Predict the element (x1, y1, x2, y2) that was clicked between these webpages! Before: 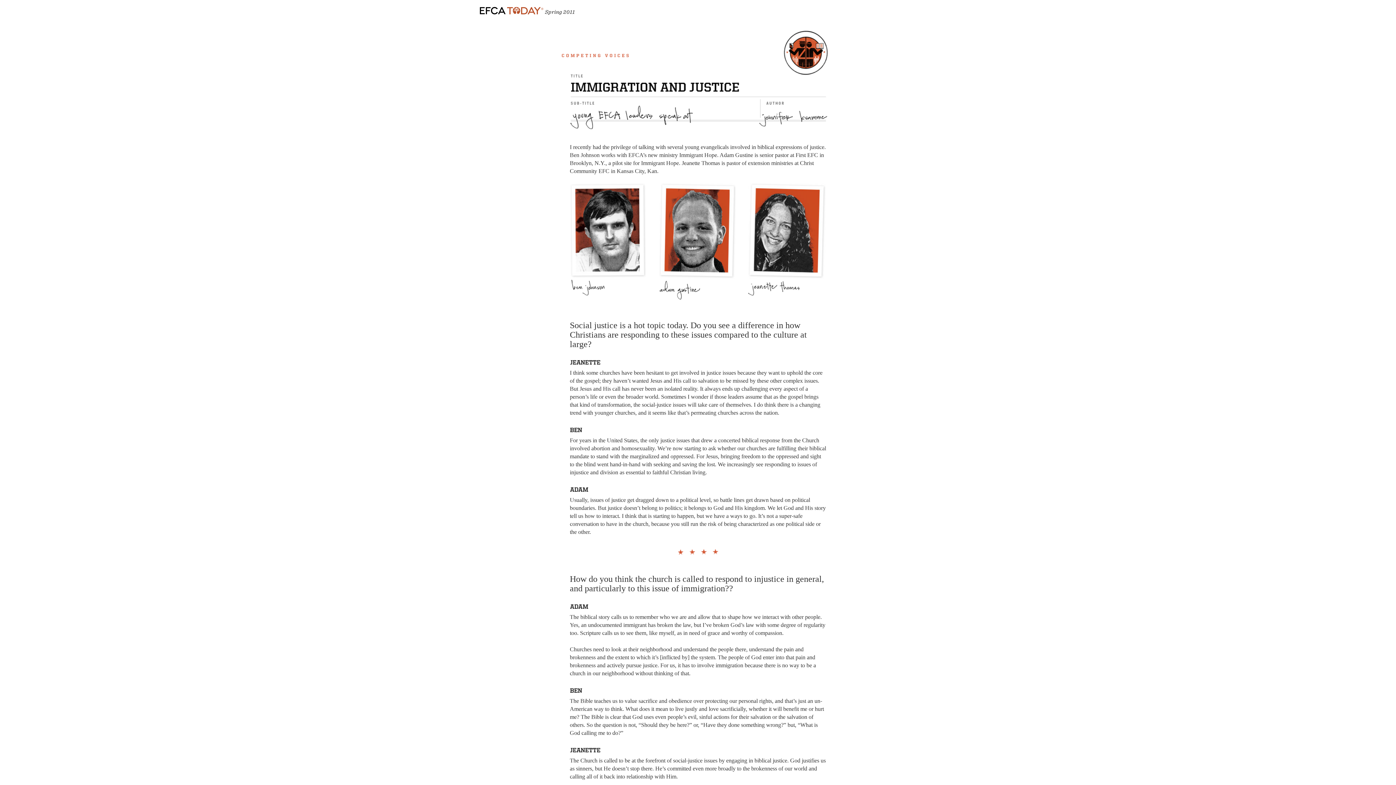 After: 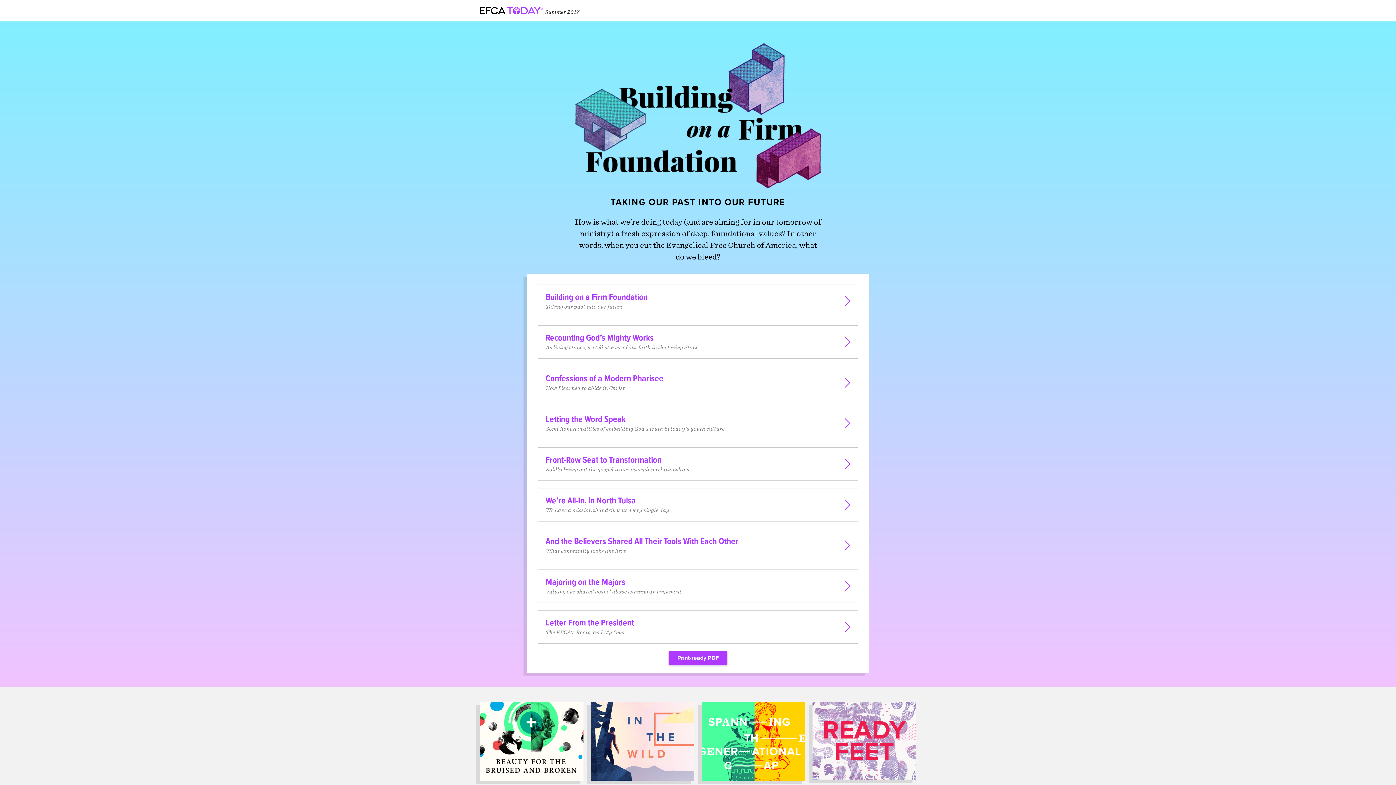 Action: bbox: (480, 5, 543, 17) label:  ®